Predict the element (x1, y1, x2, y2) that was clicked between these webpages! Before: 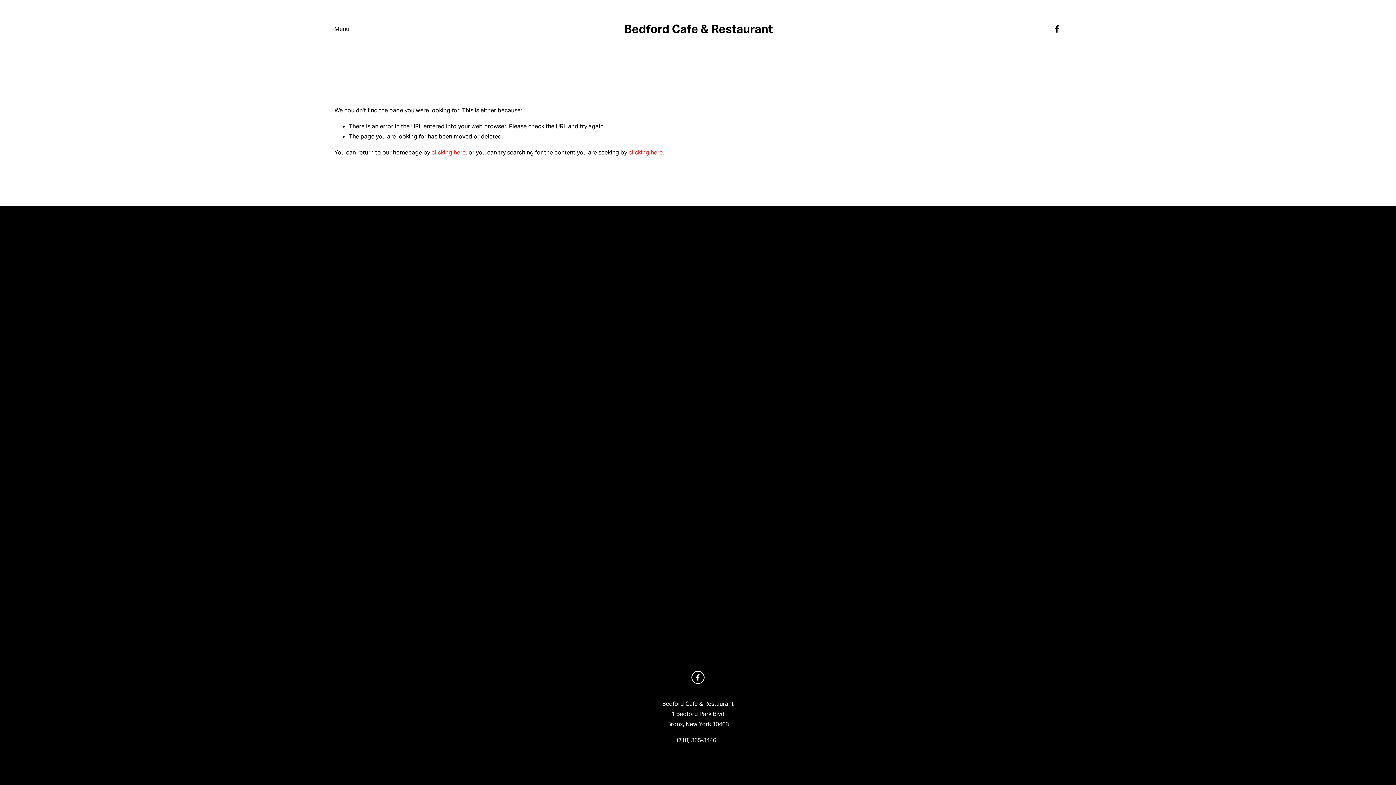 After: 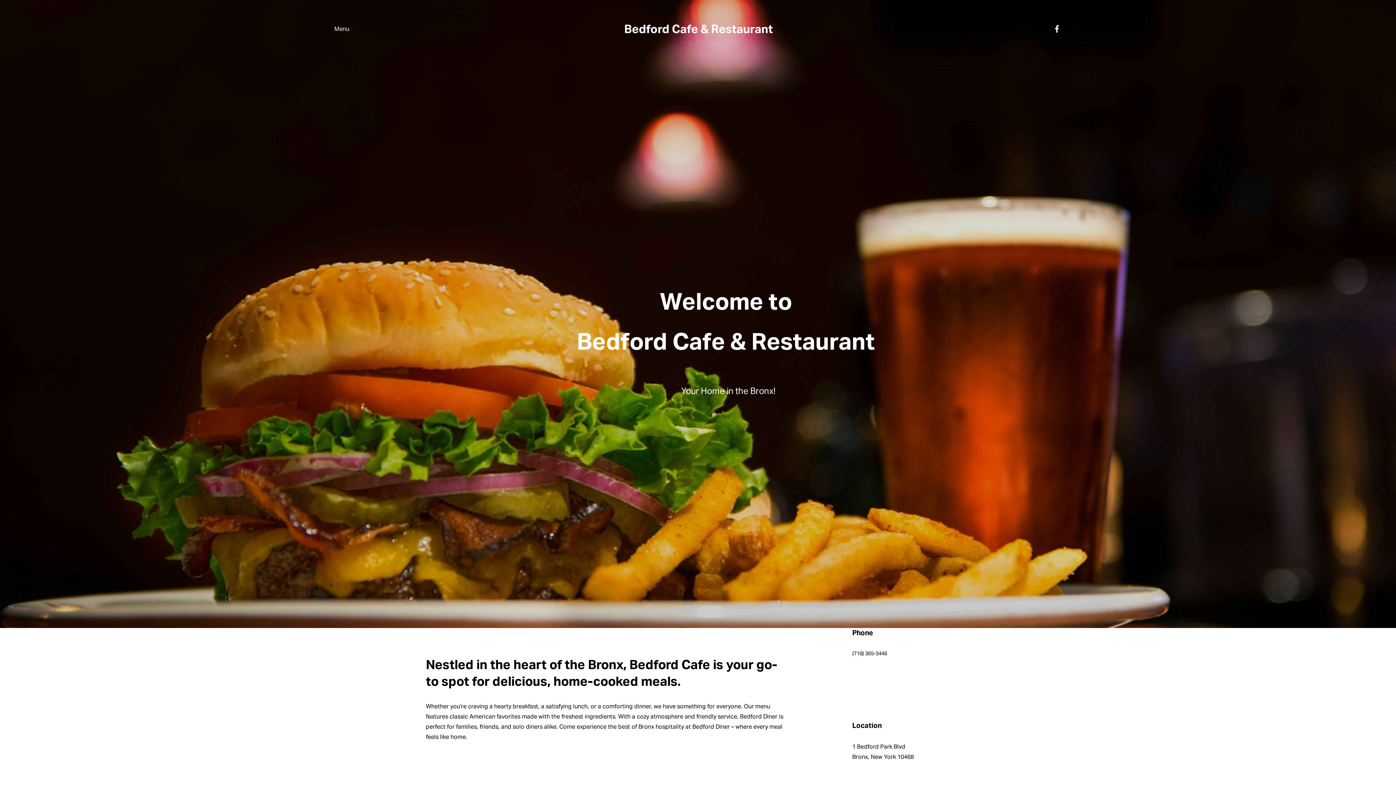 Action: label: Bedford Cafe & Restaurant bbox: (624, 21, 773, 36)